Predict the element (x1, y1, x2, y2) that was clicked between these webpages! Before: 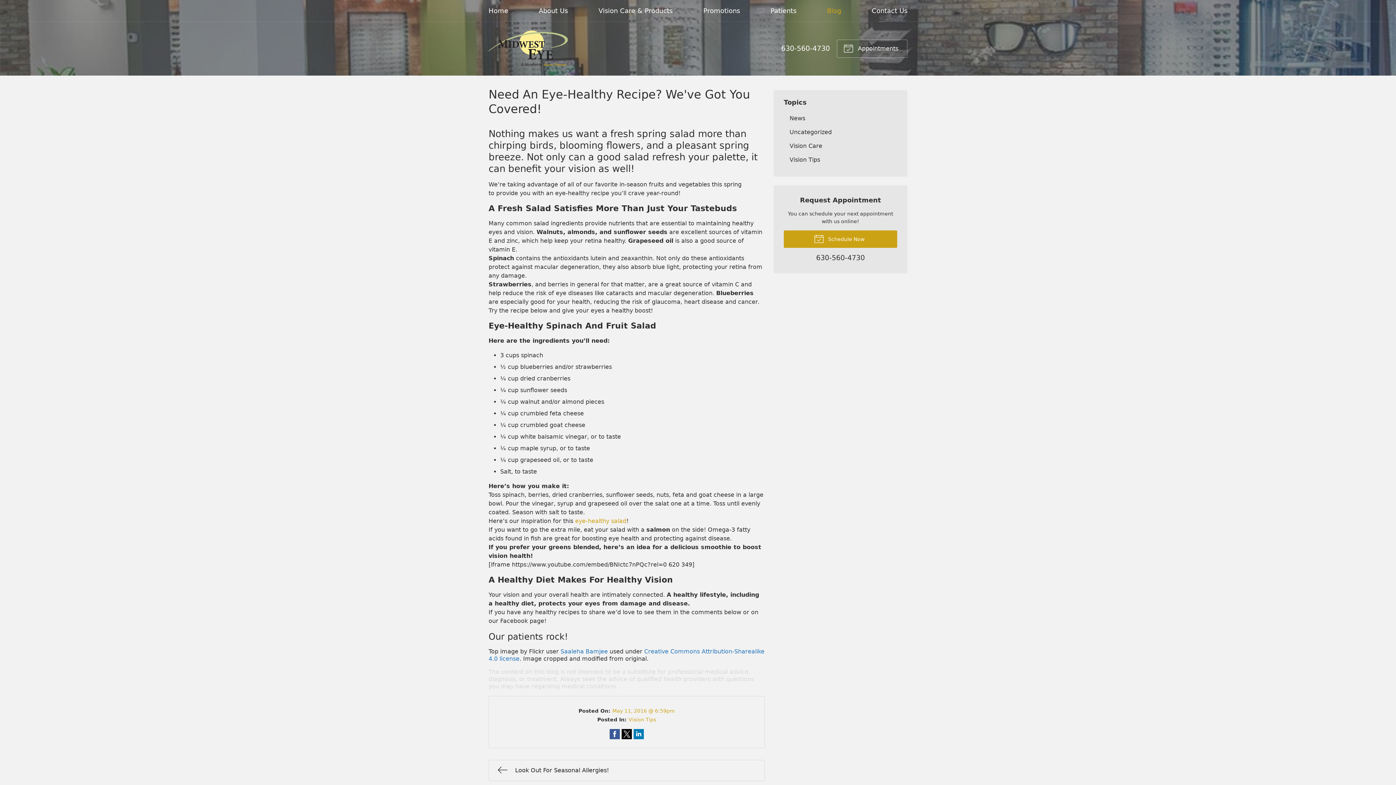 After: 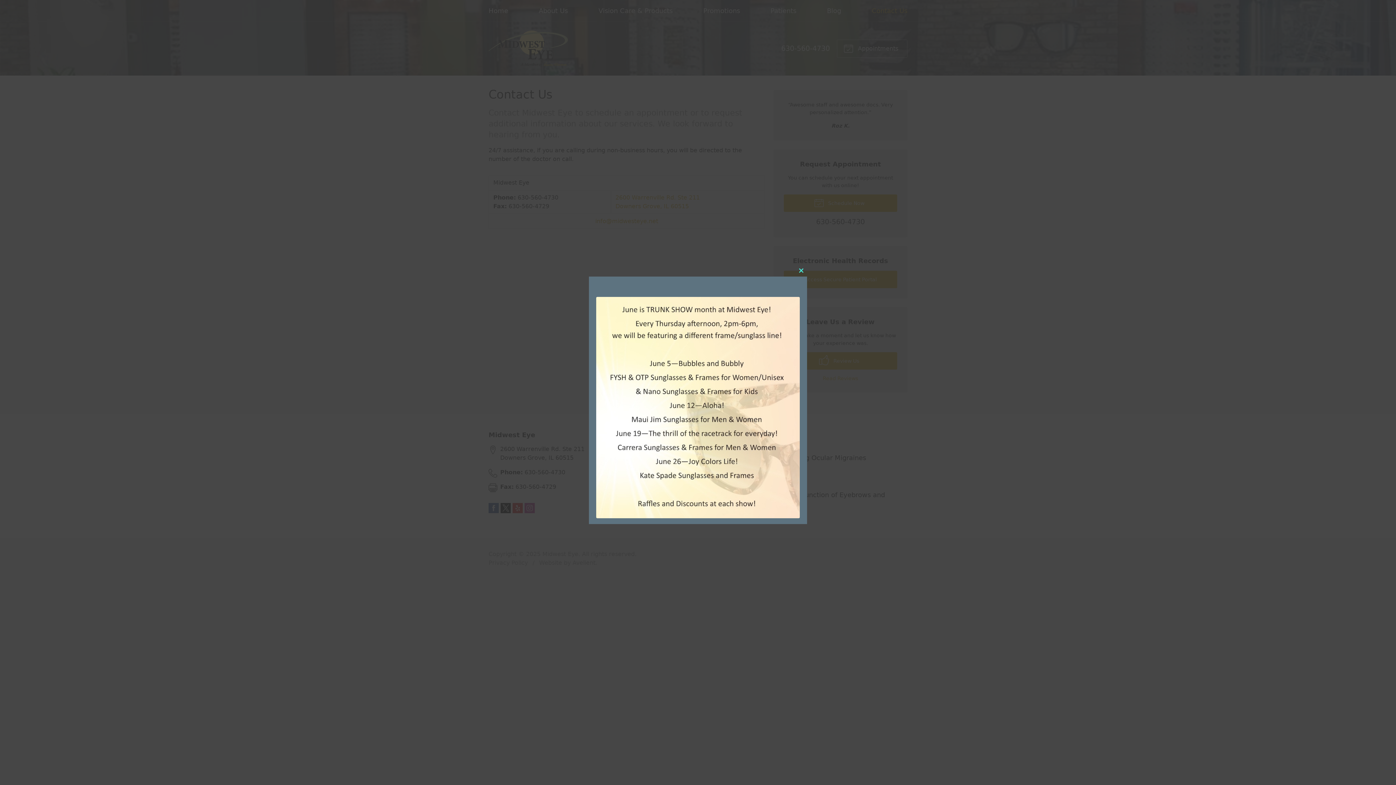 Action: bbox: (871, 1, 907, 20) label: Contact Us